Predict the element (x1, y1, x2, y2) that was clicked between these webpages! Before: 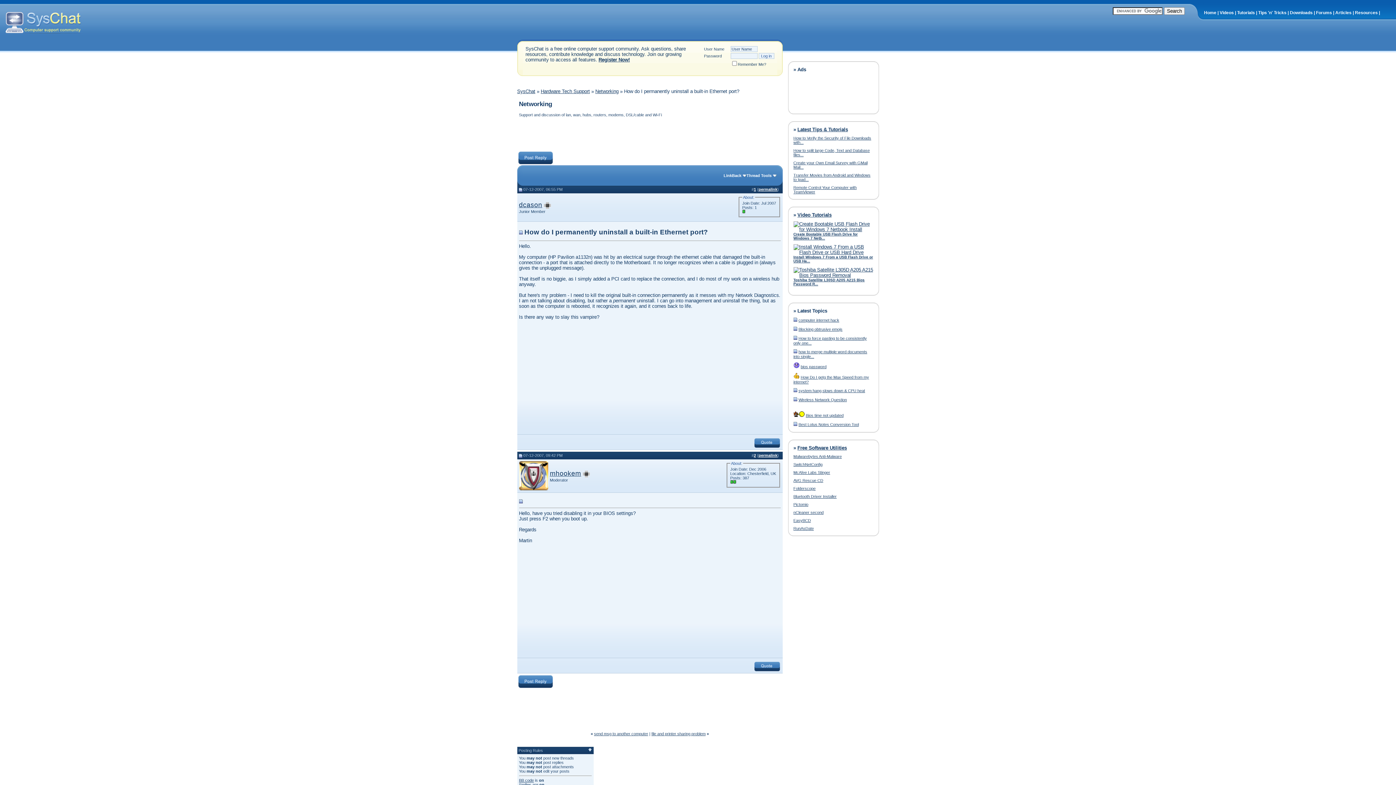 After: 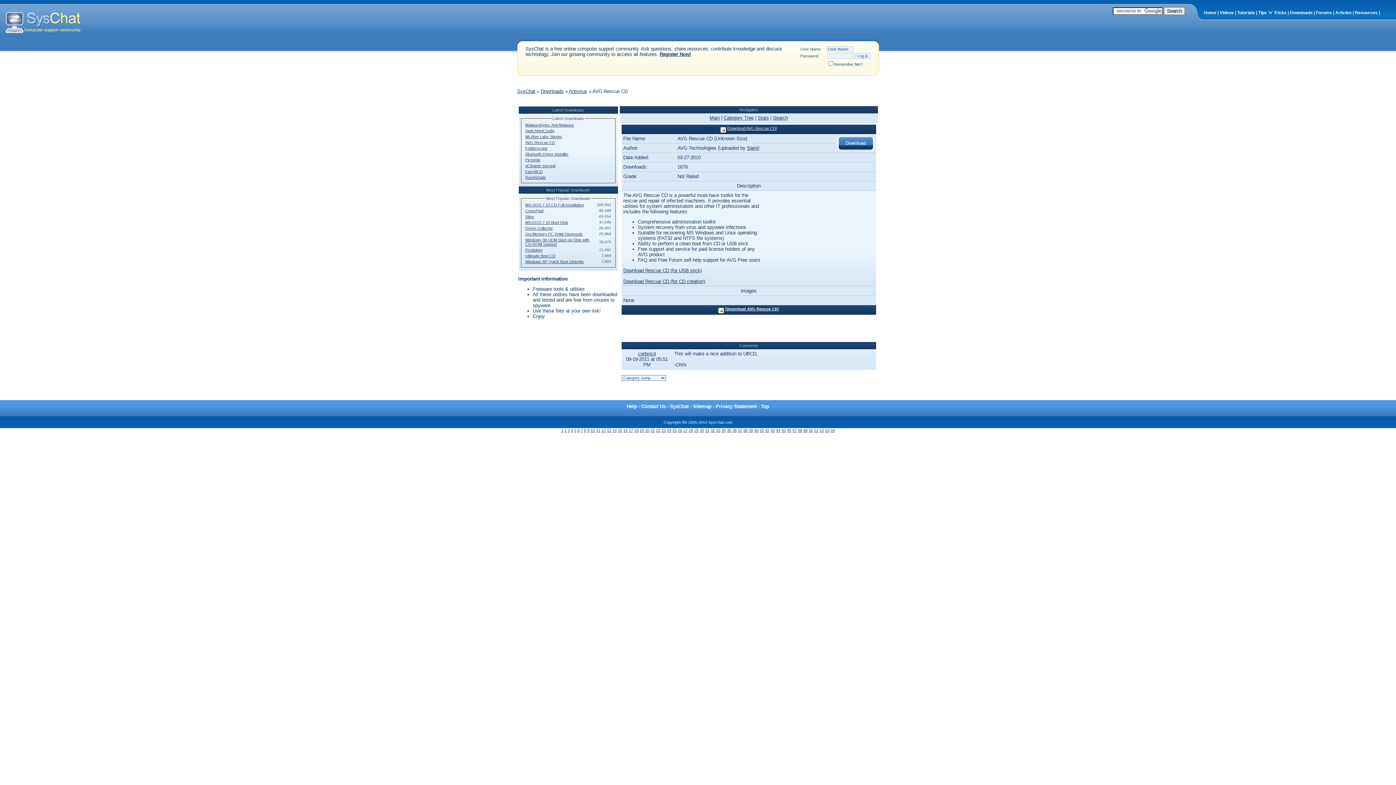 Action: bbox: (793, 478, 823, 482) label: AVG Rescue CD